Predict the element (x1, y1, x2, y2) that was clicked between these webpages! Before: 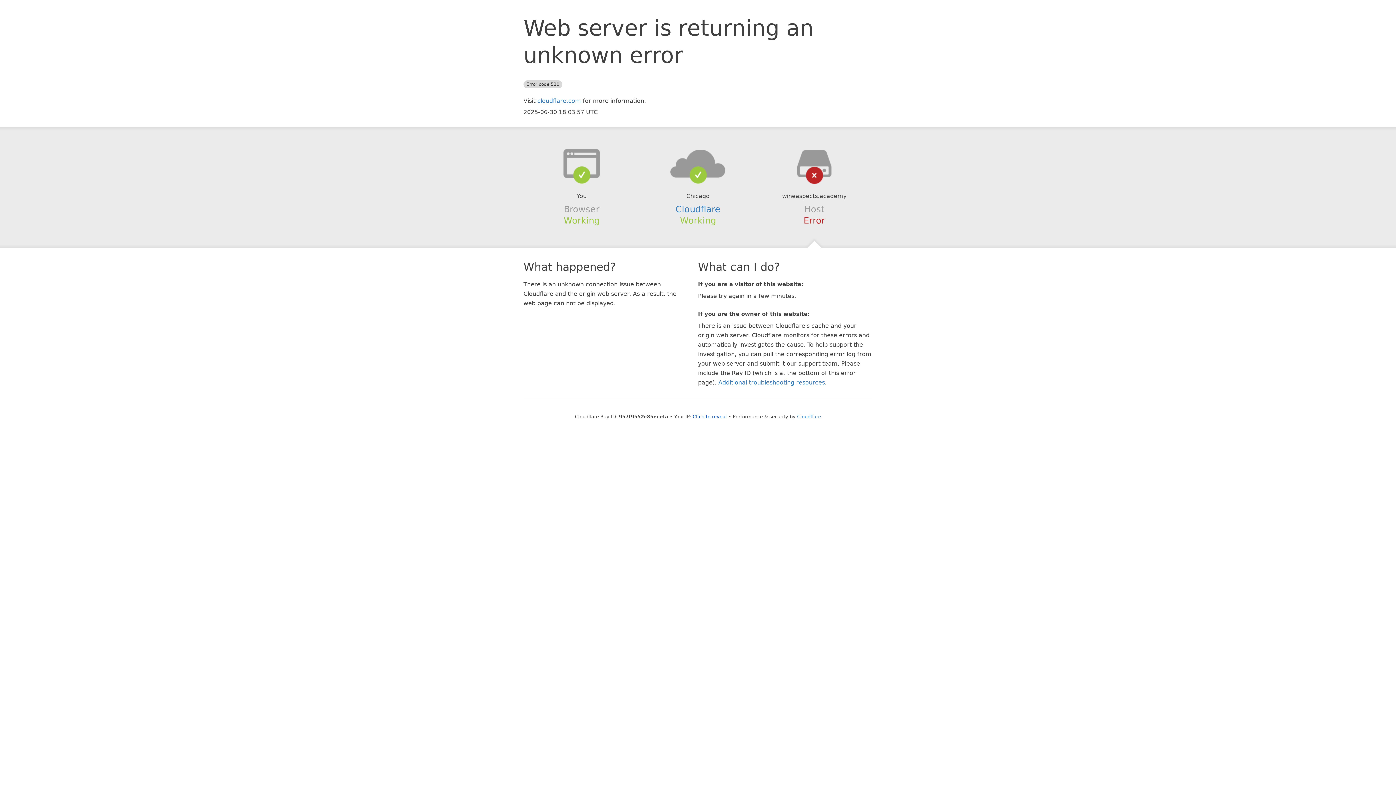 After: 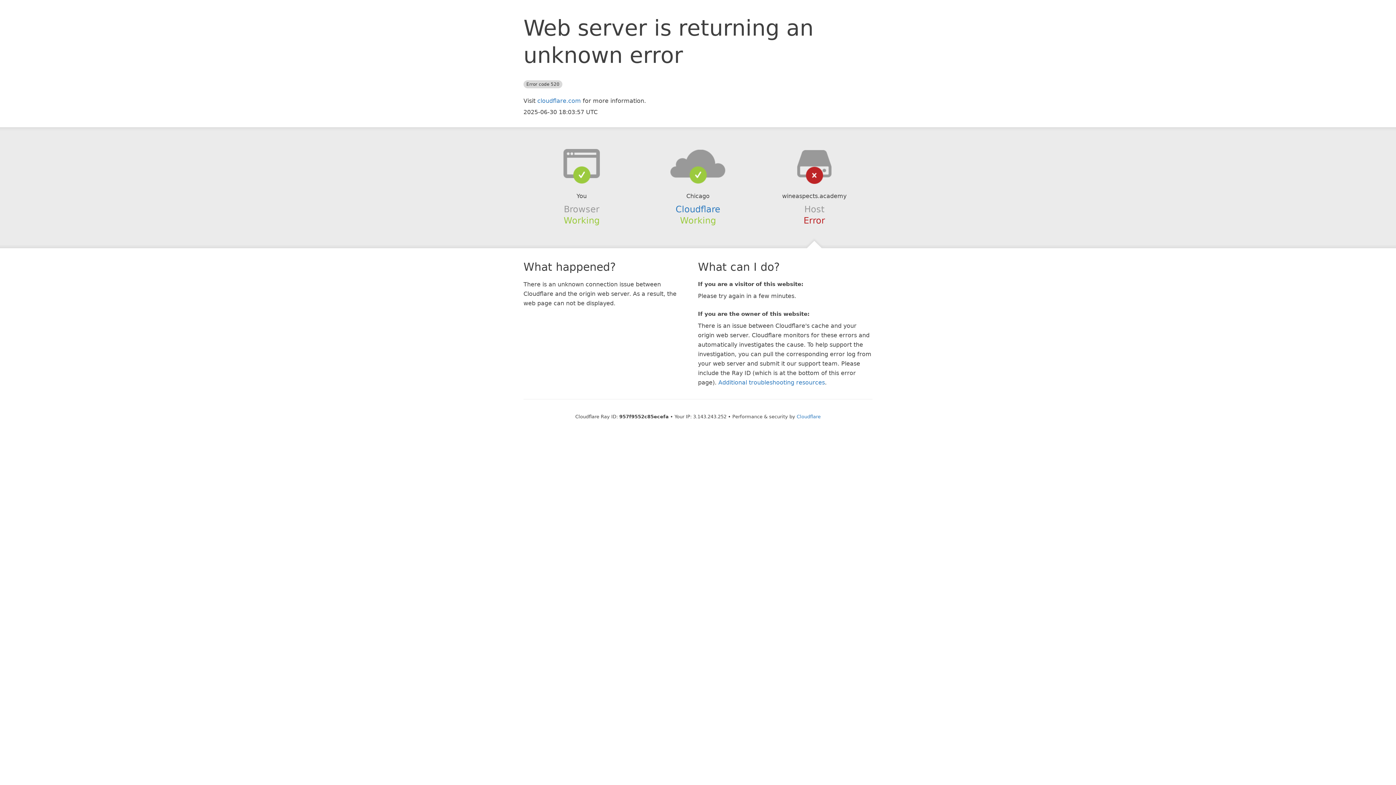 Action: bbox: (692, 414, 727, 419) label: Click to reveal